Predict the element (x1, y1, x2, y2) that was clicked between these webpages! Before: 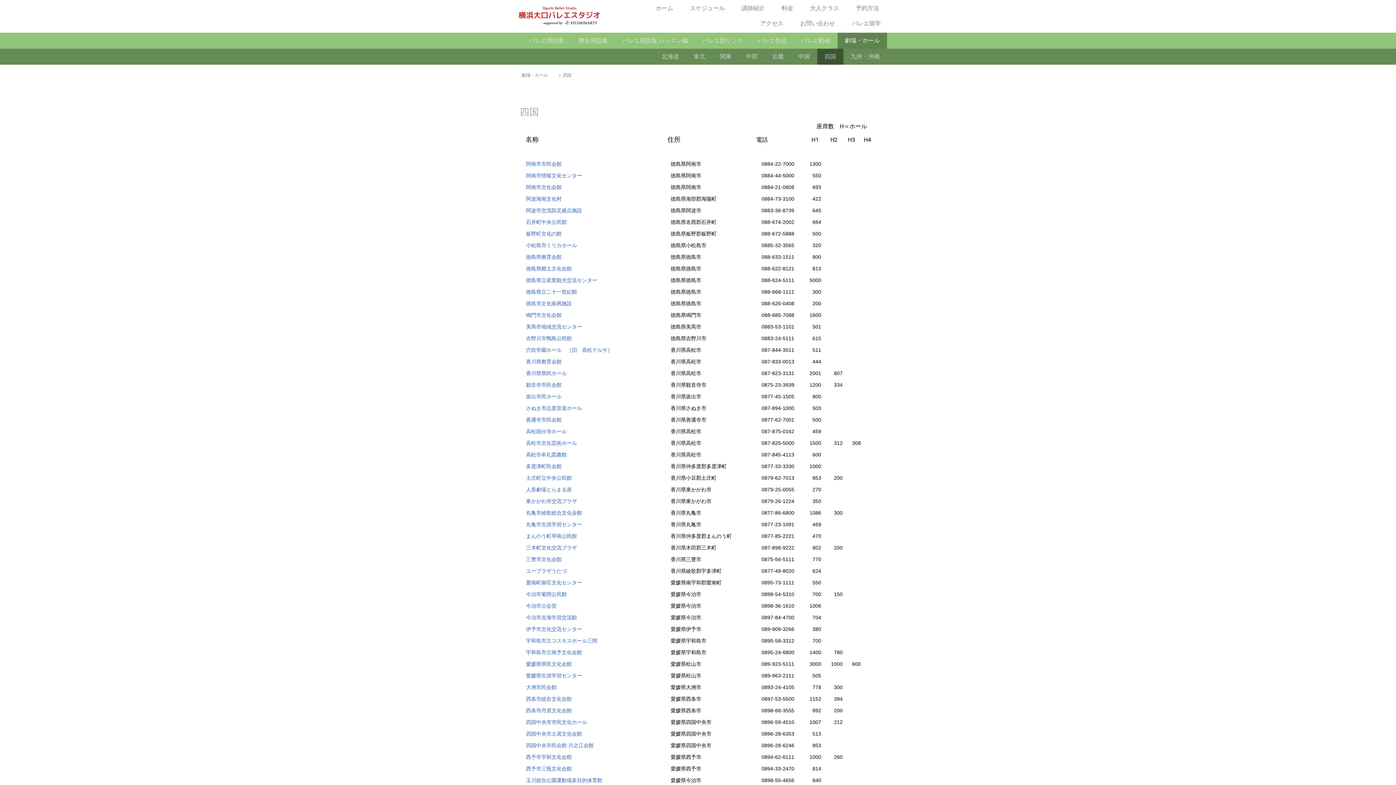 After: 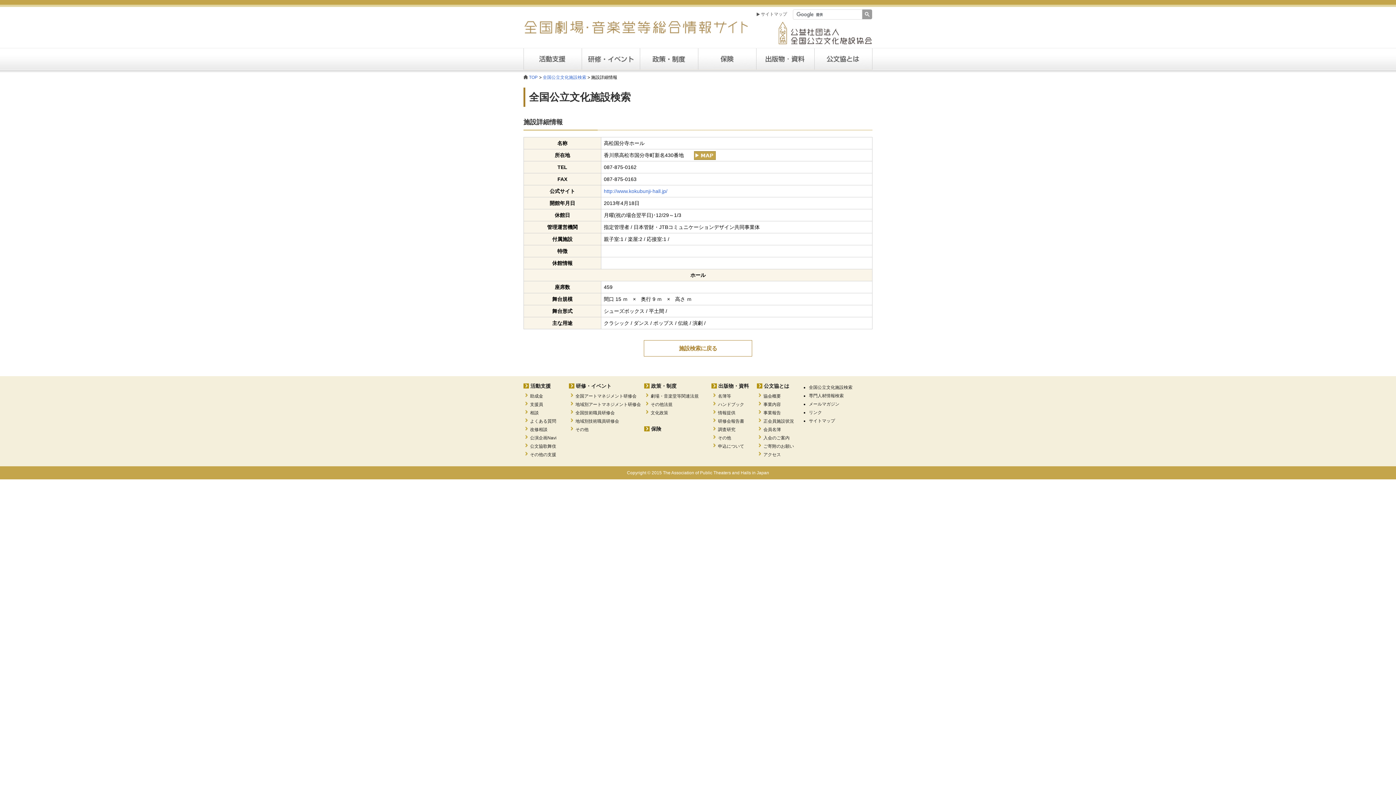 Action: label: 高松国分寺ホール bbox: (526, 428, 566, 434)